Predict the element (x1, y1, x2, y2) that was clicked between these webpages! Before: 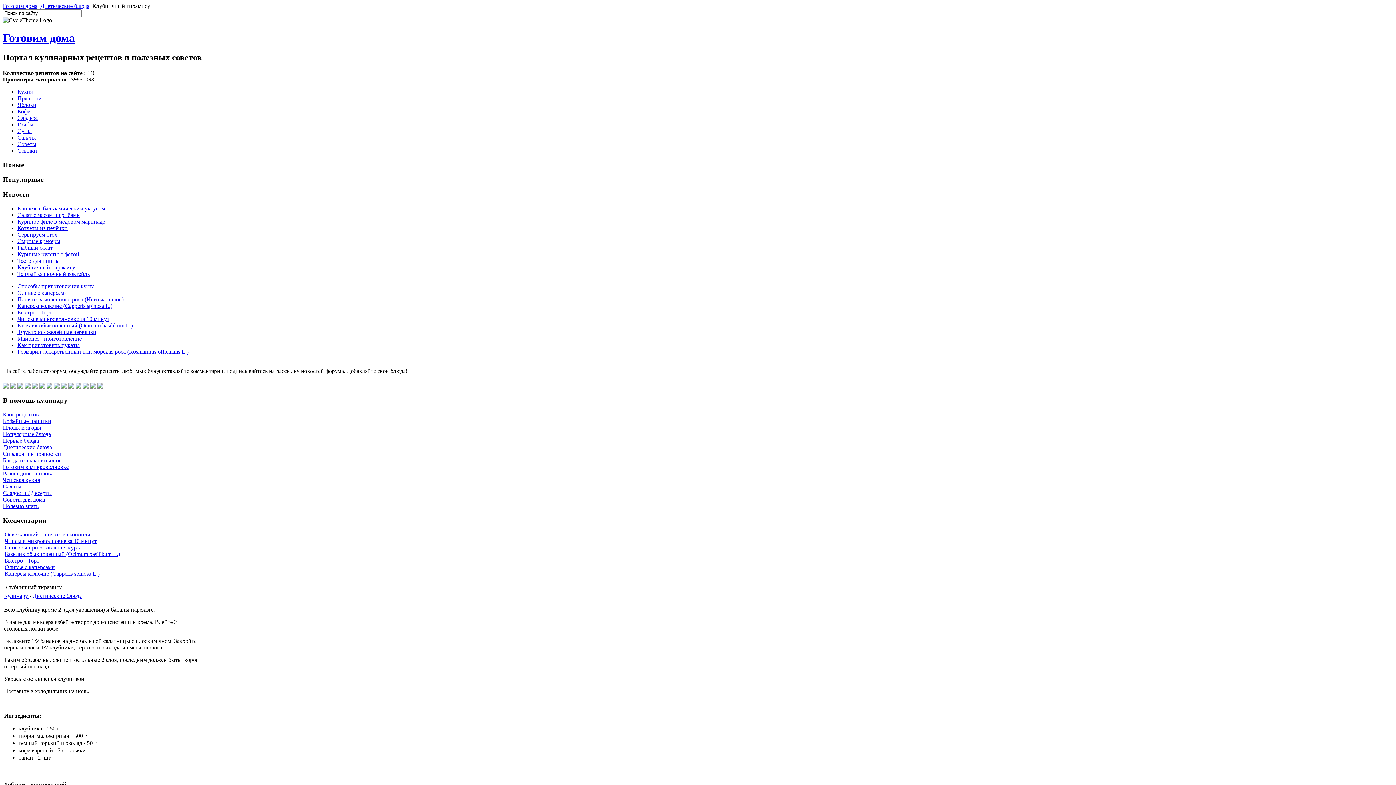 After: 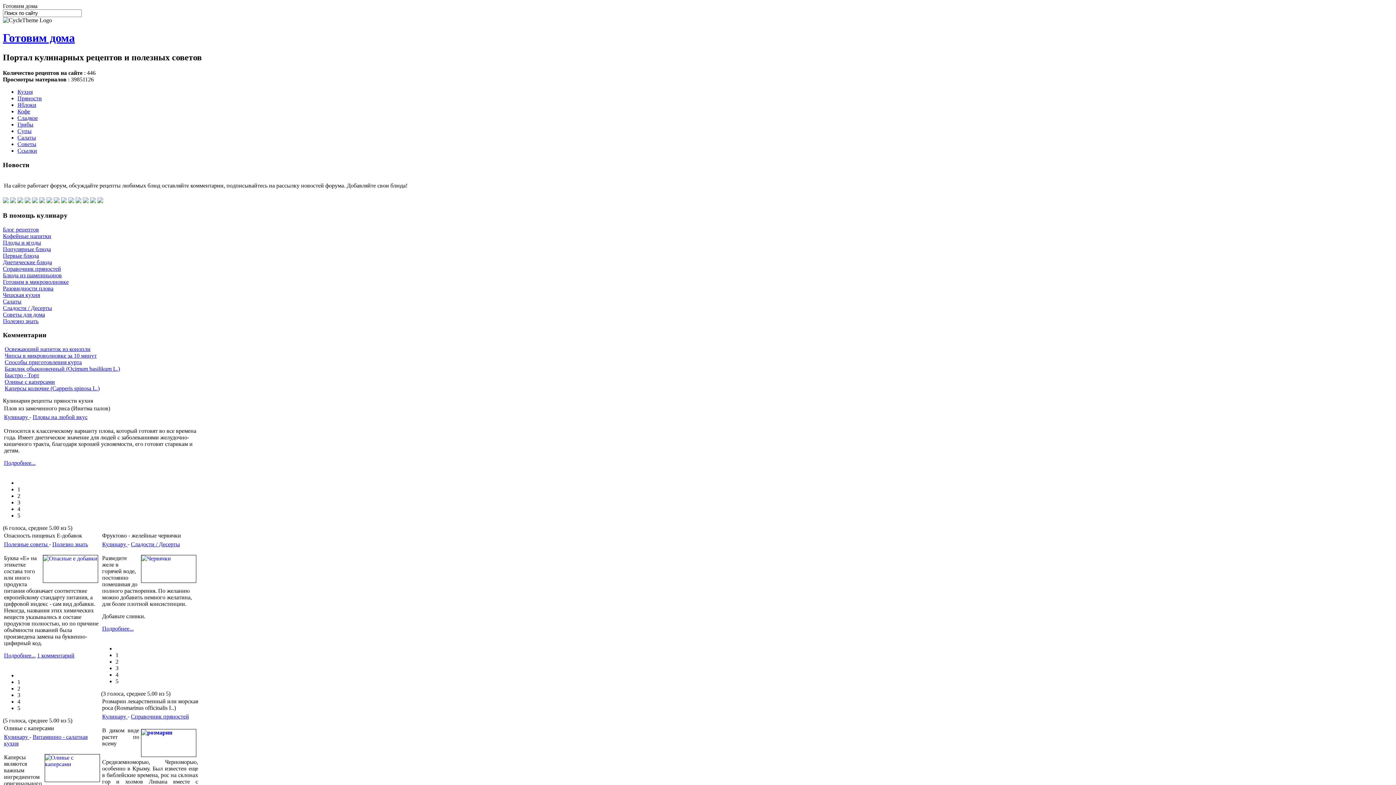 Action: bbox: (17, 88, 32, 94) label: Кухня